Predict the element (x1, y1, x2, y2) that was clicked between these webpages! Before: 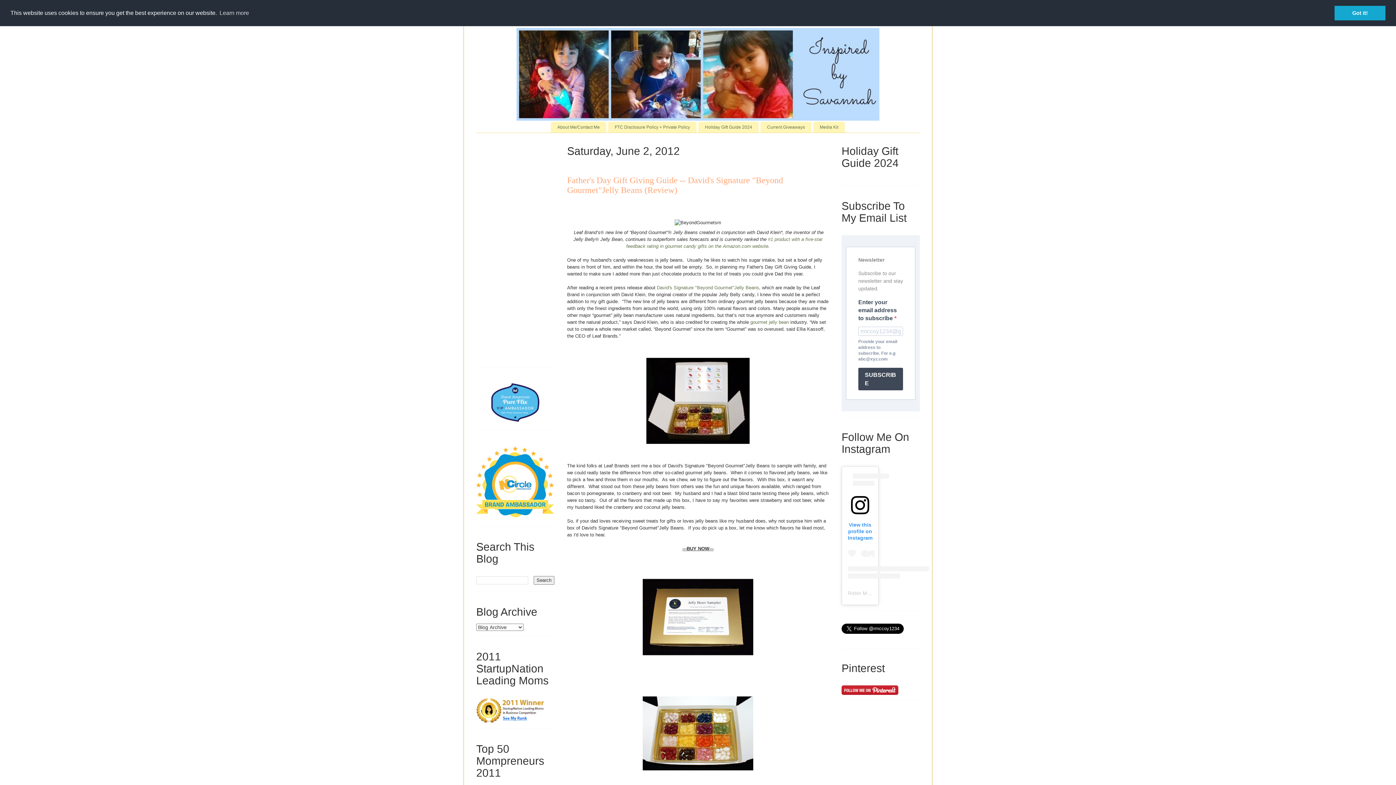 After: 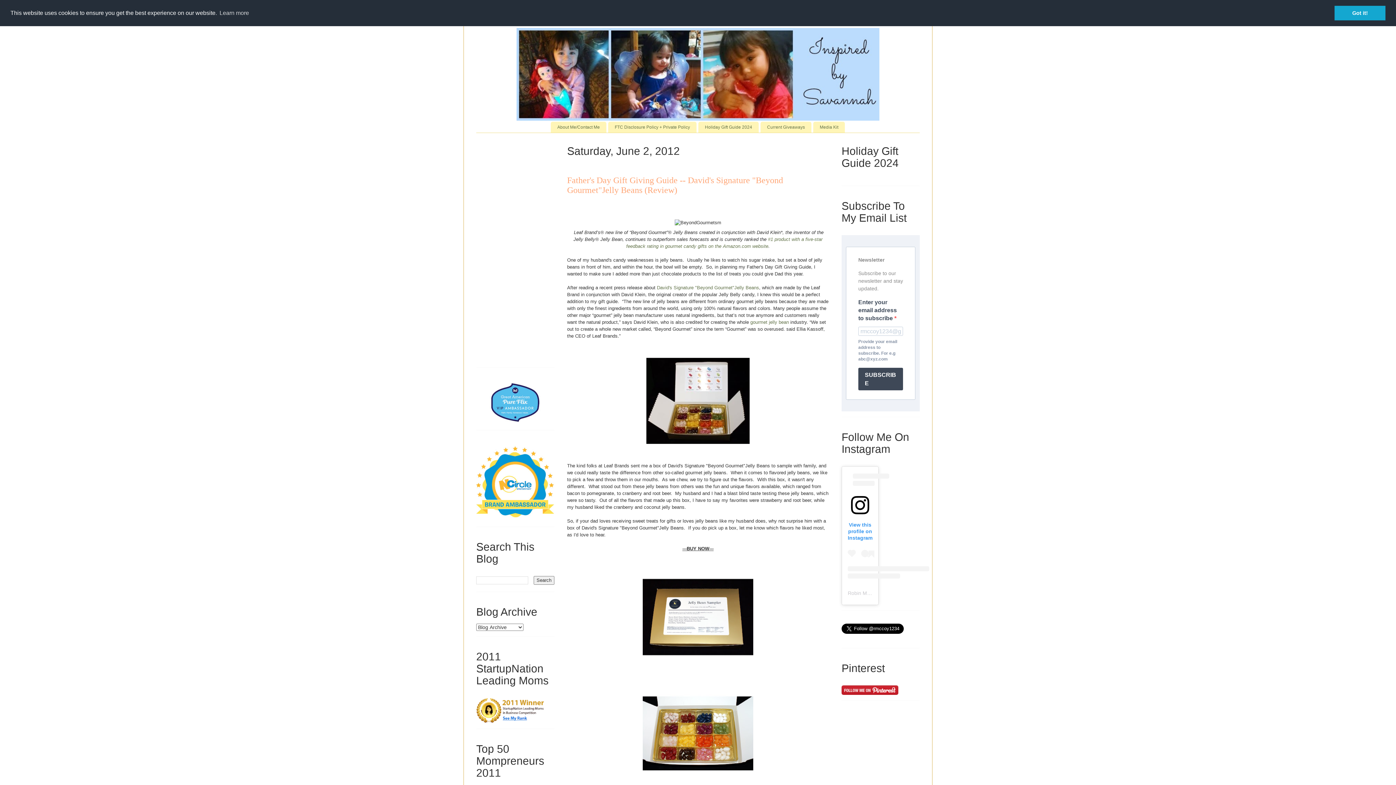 Action: bbox: (841, 687, 898, 692)